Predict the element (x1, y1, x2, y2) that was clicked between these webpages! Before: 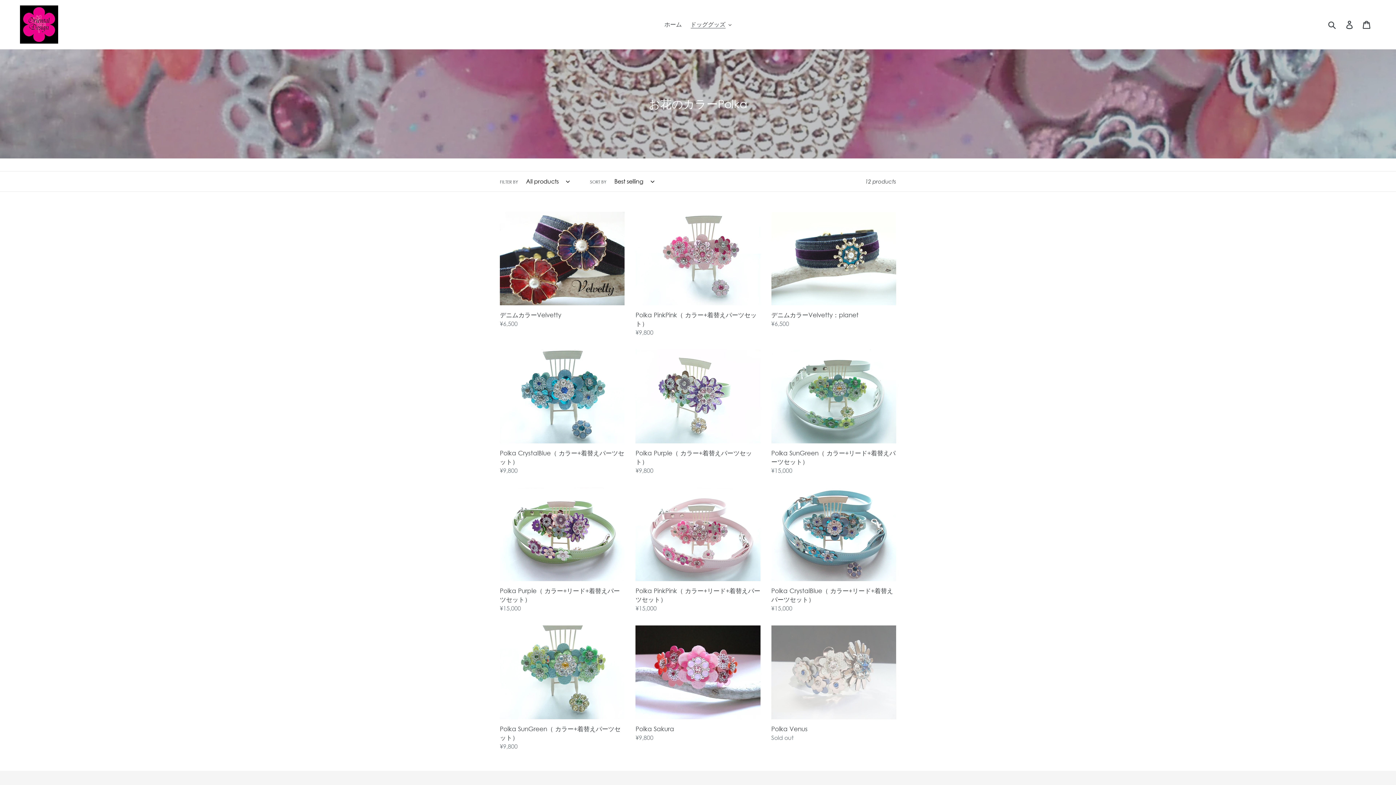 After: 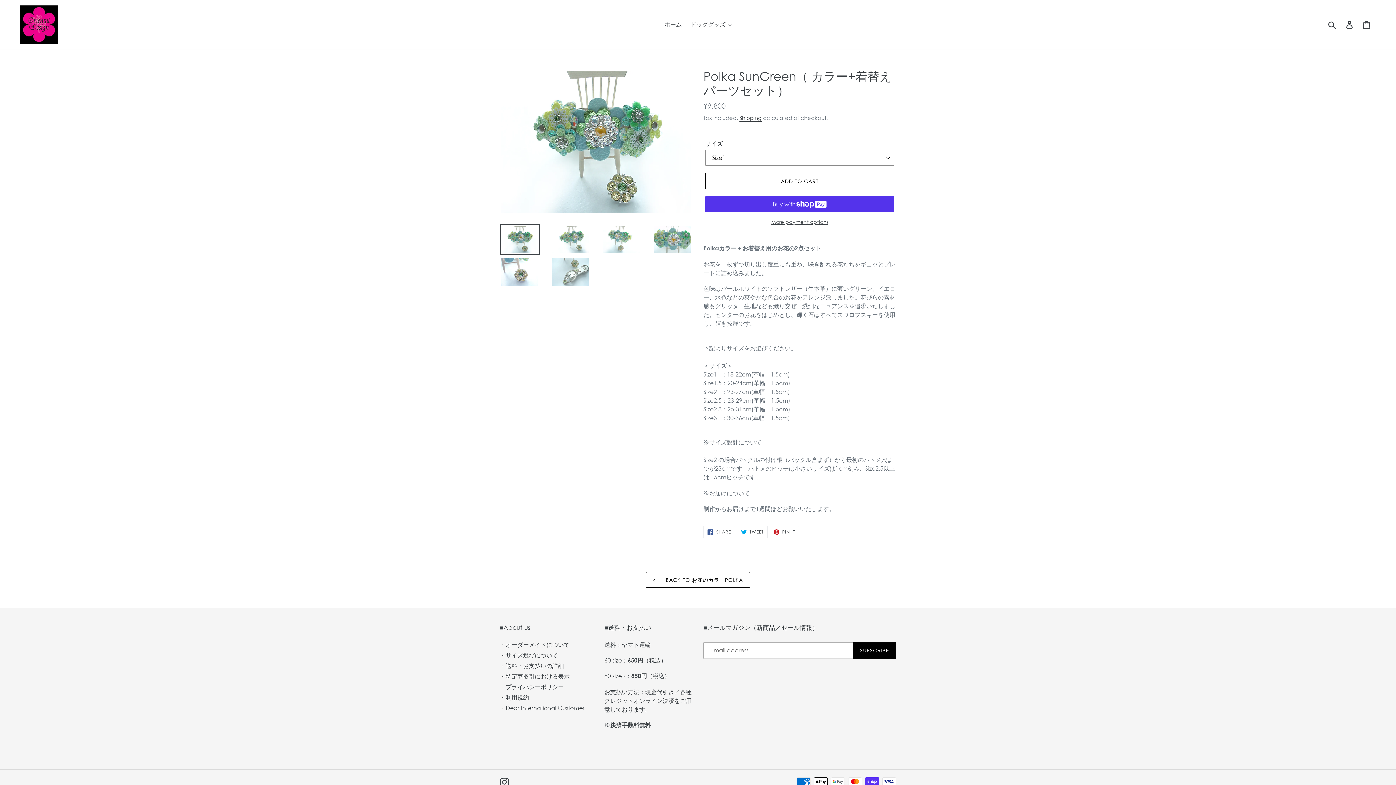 Action: label: Polka SunGreen（ カラー+着替えパーツセット） bbox: (500, 625, 624, 751)